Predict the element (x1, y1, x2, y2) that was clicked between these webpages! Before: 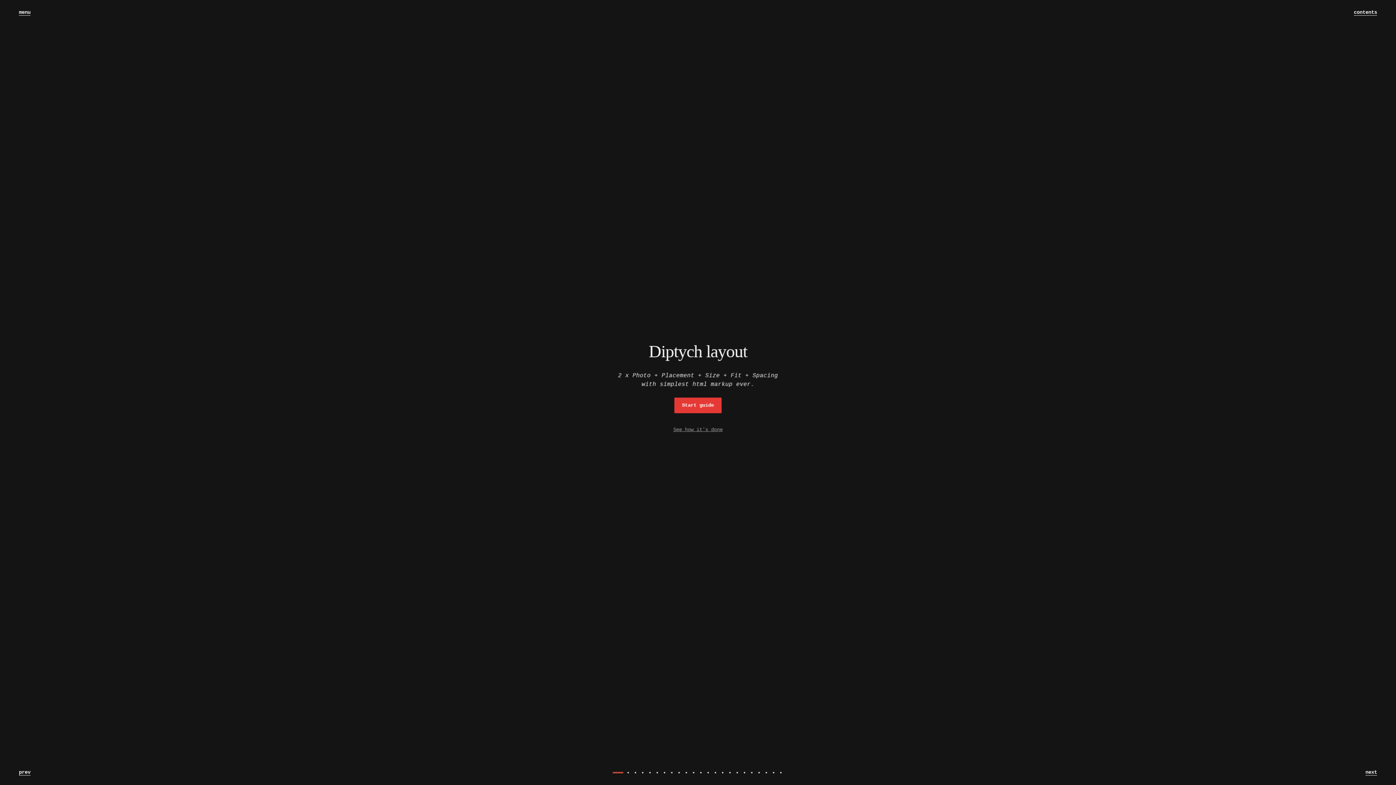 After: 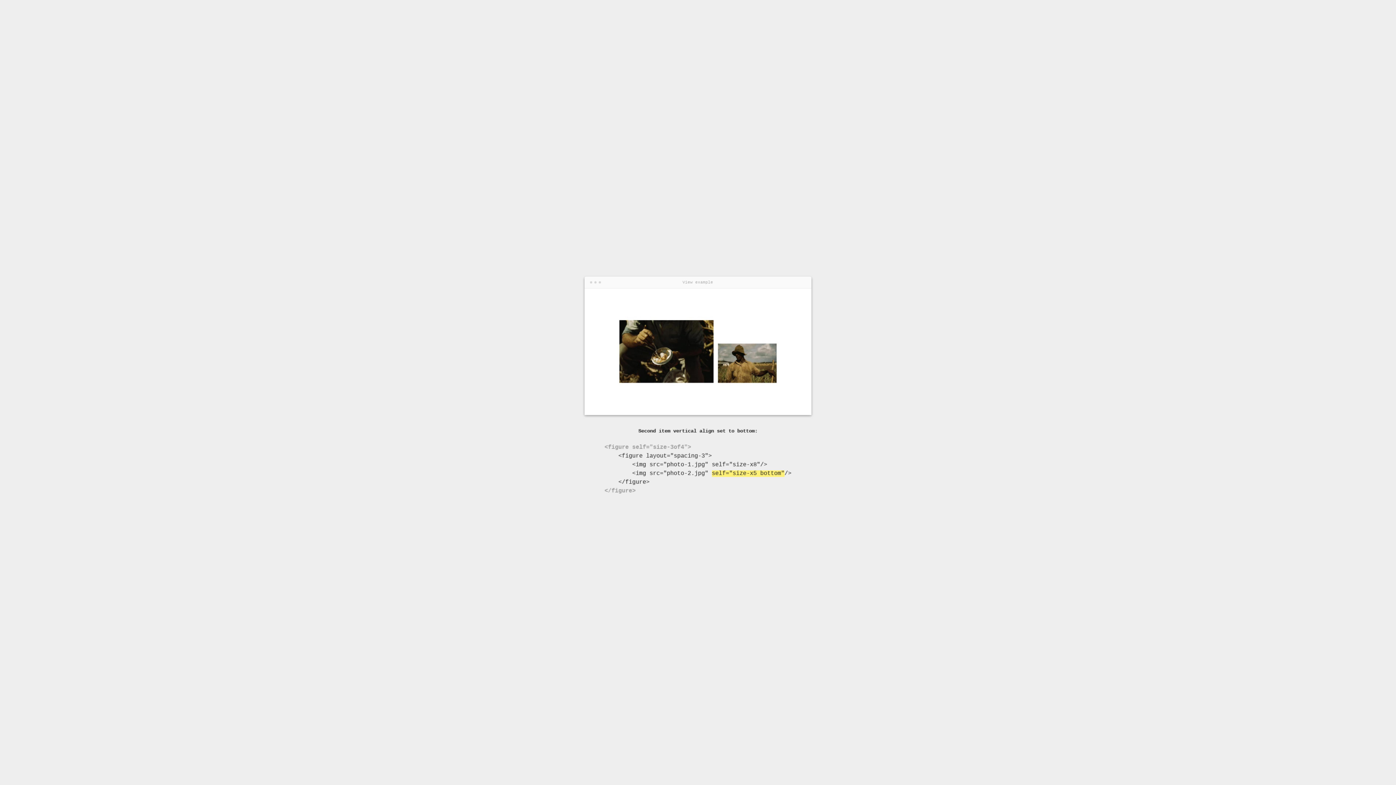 Action: bbox: (704, 765, 712, 781)